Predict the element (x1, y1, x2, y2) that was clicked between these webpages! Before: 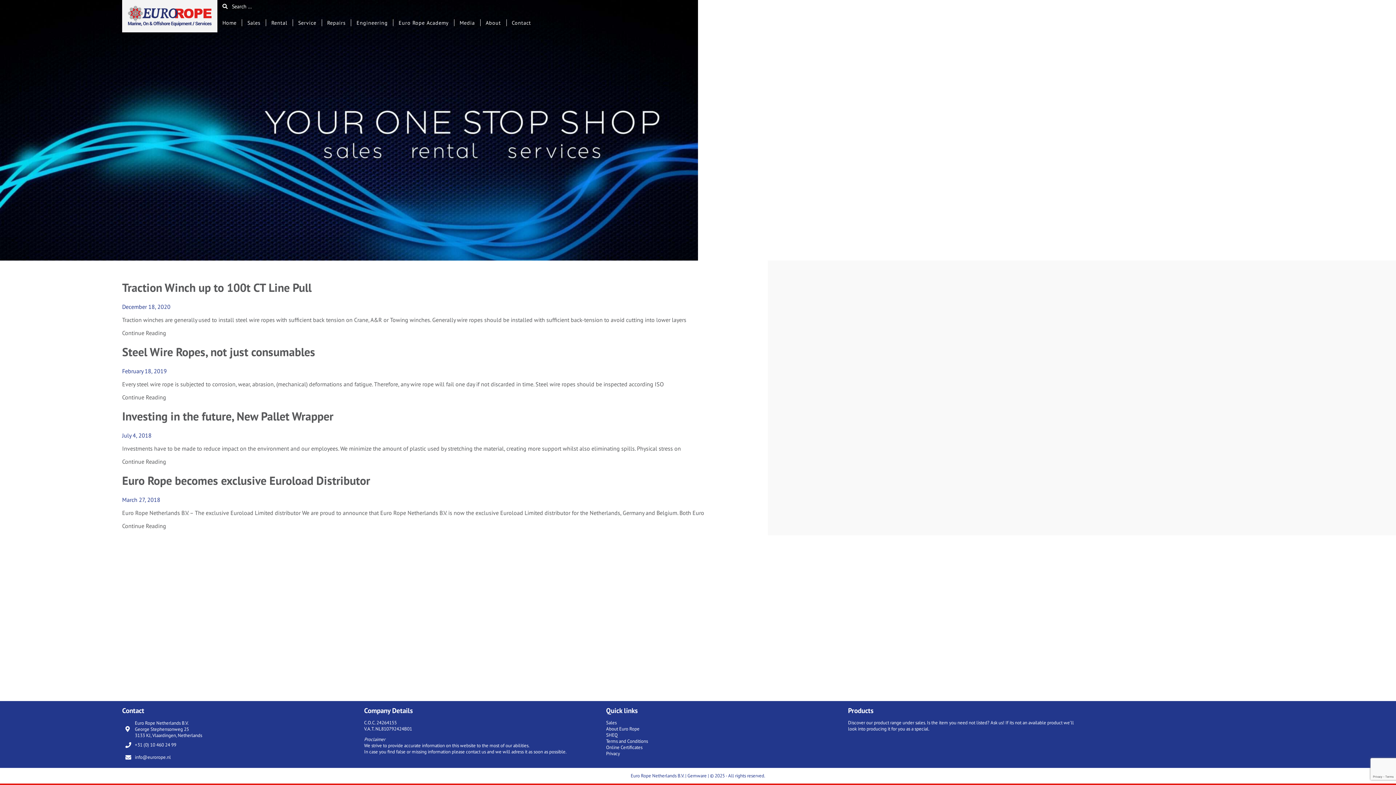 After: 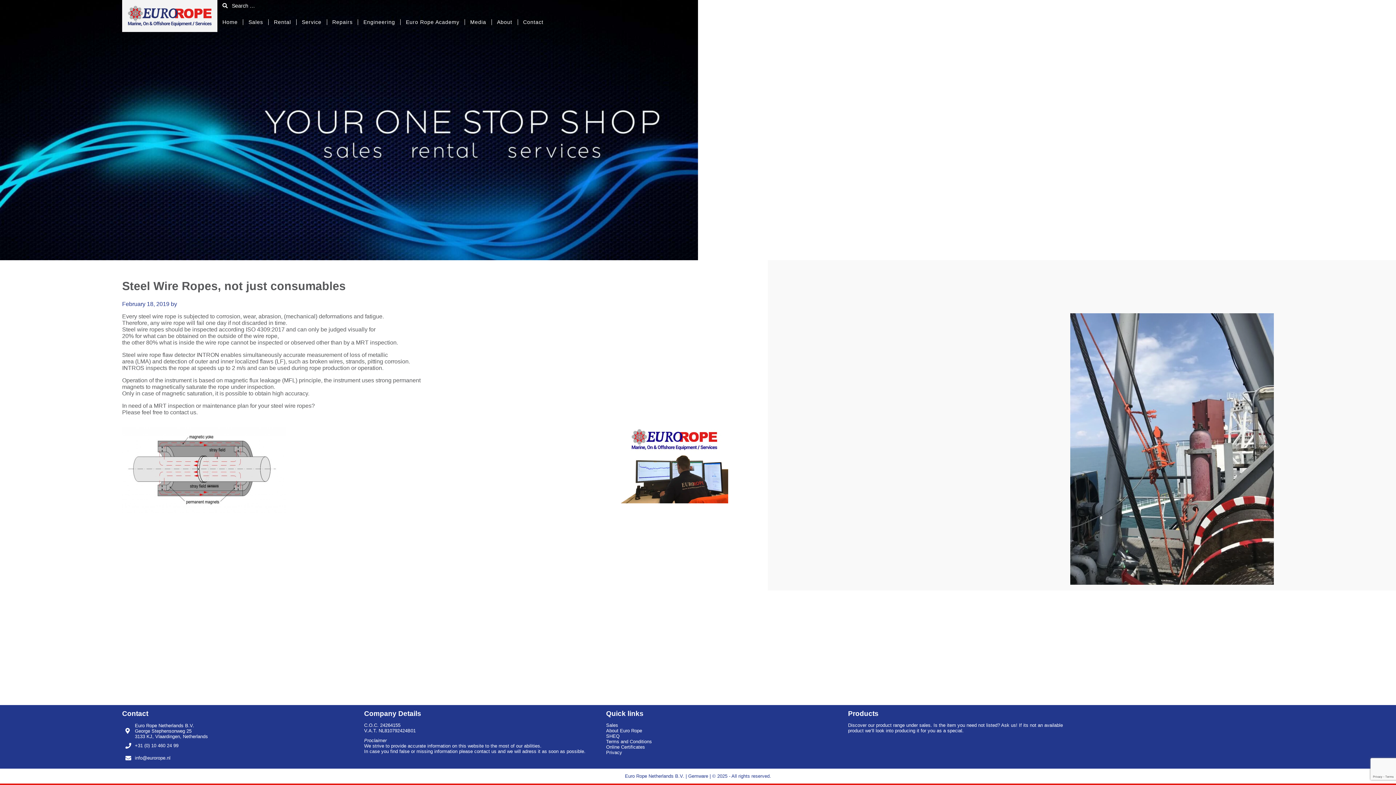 Action: bbox: (122, 344, 315, 359) label: Steel Wire Ropes, not just consumables